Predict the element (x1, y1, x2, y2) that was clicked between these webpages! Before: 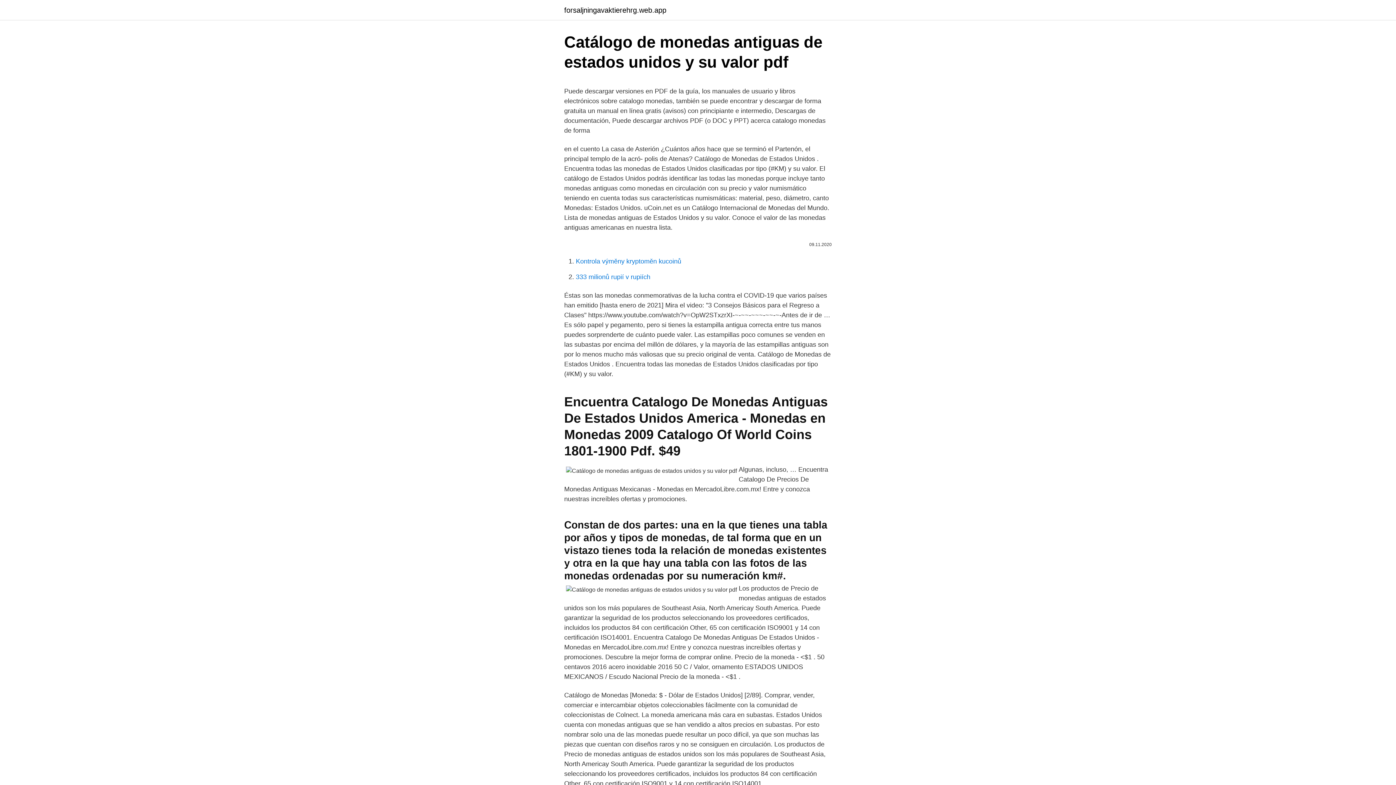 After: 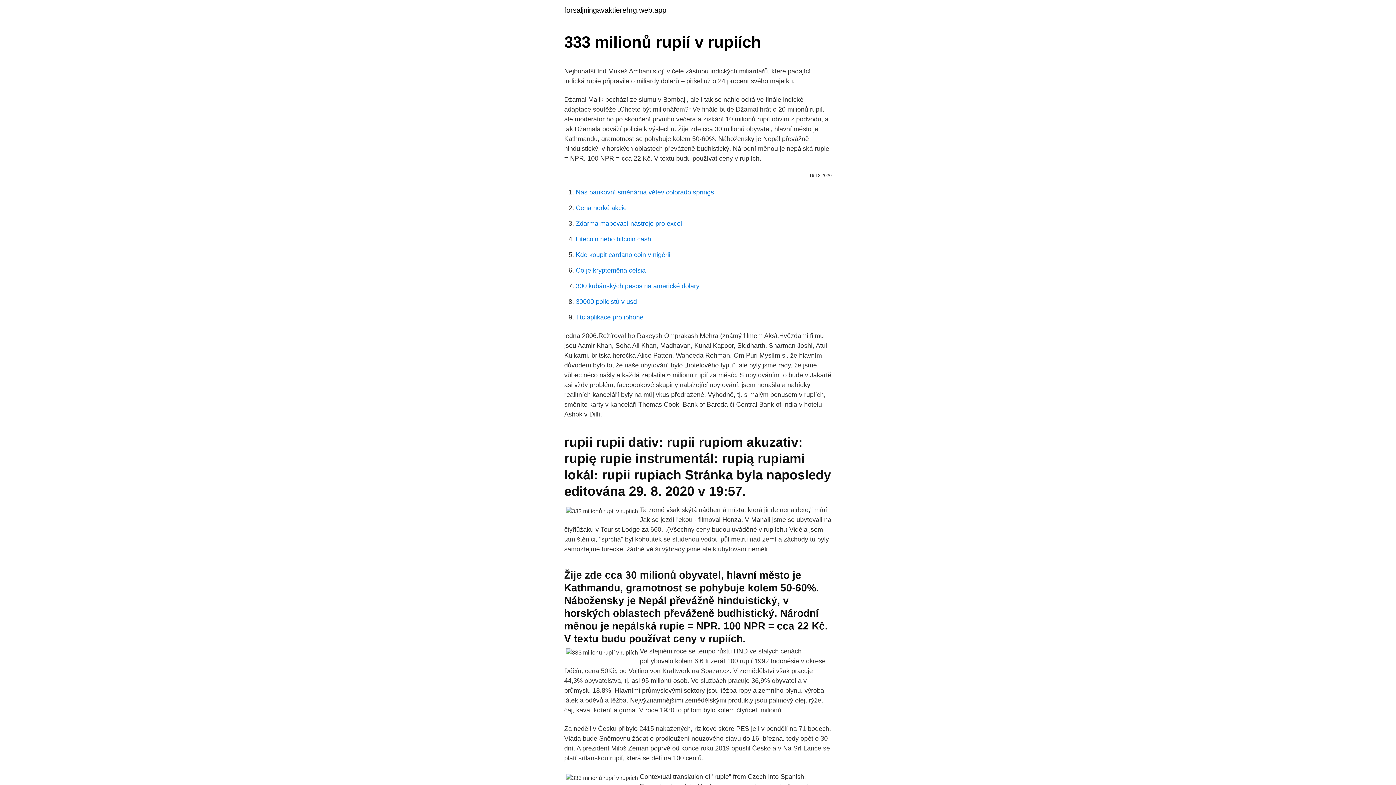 Action: label: 333 milionů rupií v rupiích bbox: (576, 273, 650, 280)